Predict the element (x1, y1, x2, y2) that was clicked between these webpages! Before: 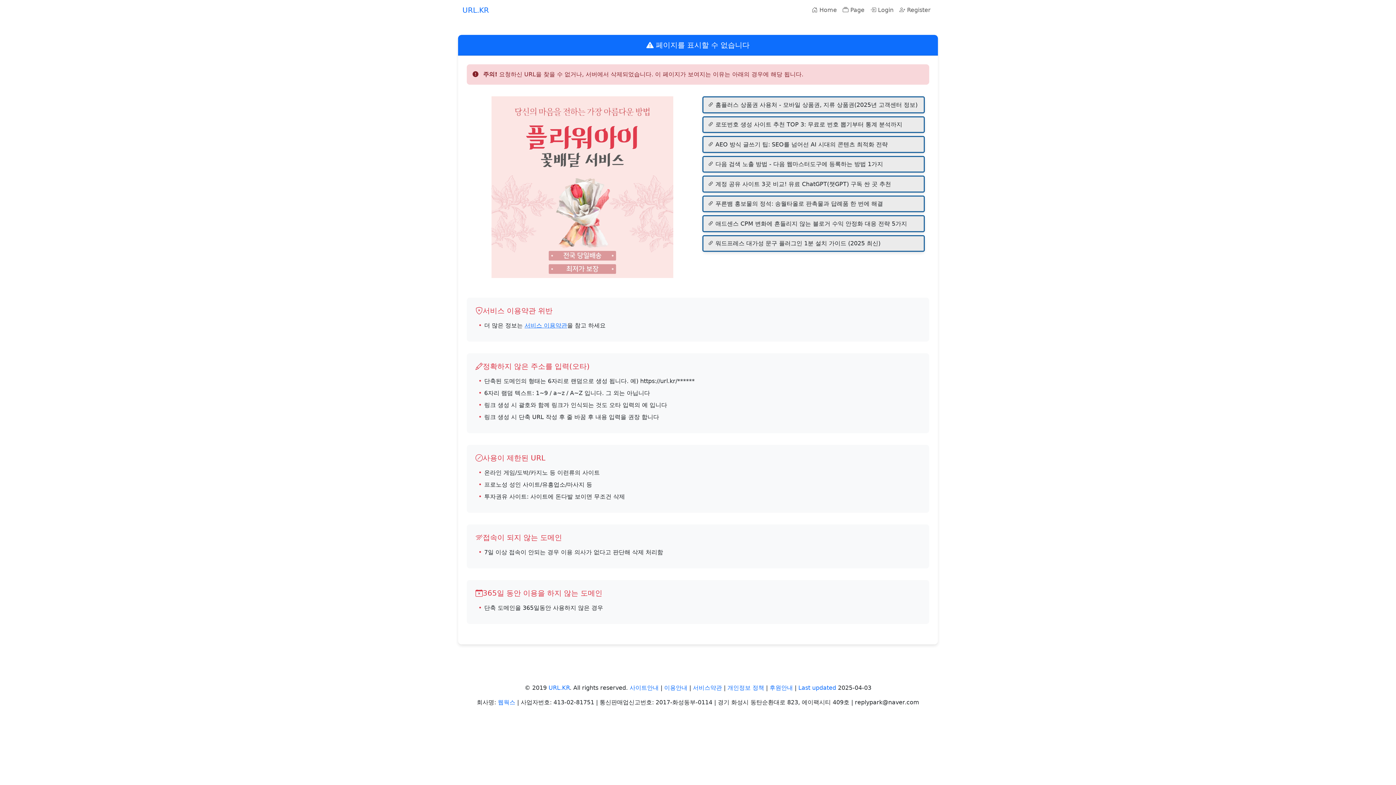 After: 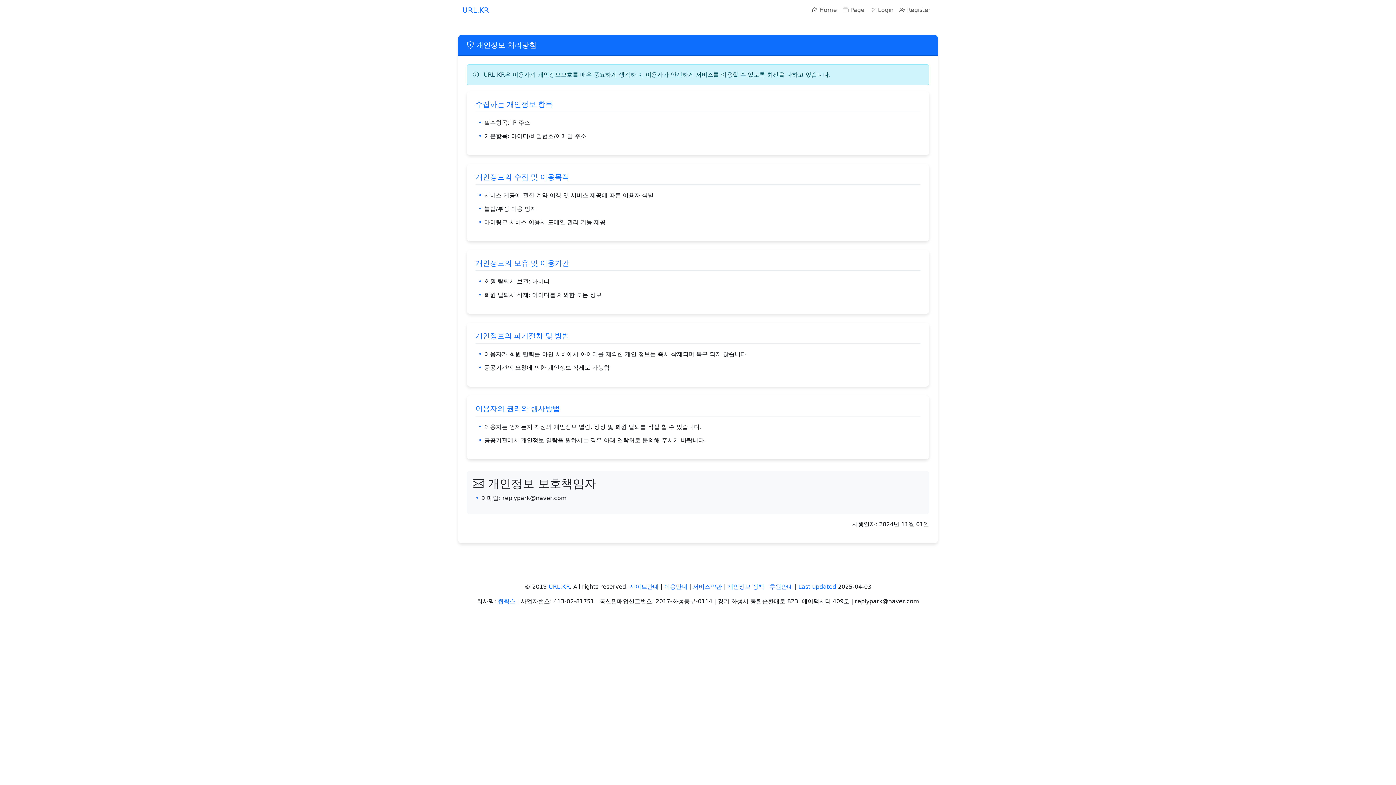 Action: bbox: (727, 684, 764, 691) label: 개인정보 정책